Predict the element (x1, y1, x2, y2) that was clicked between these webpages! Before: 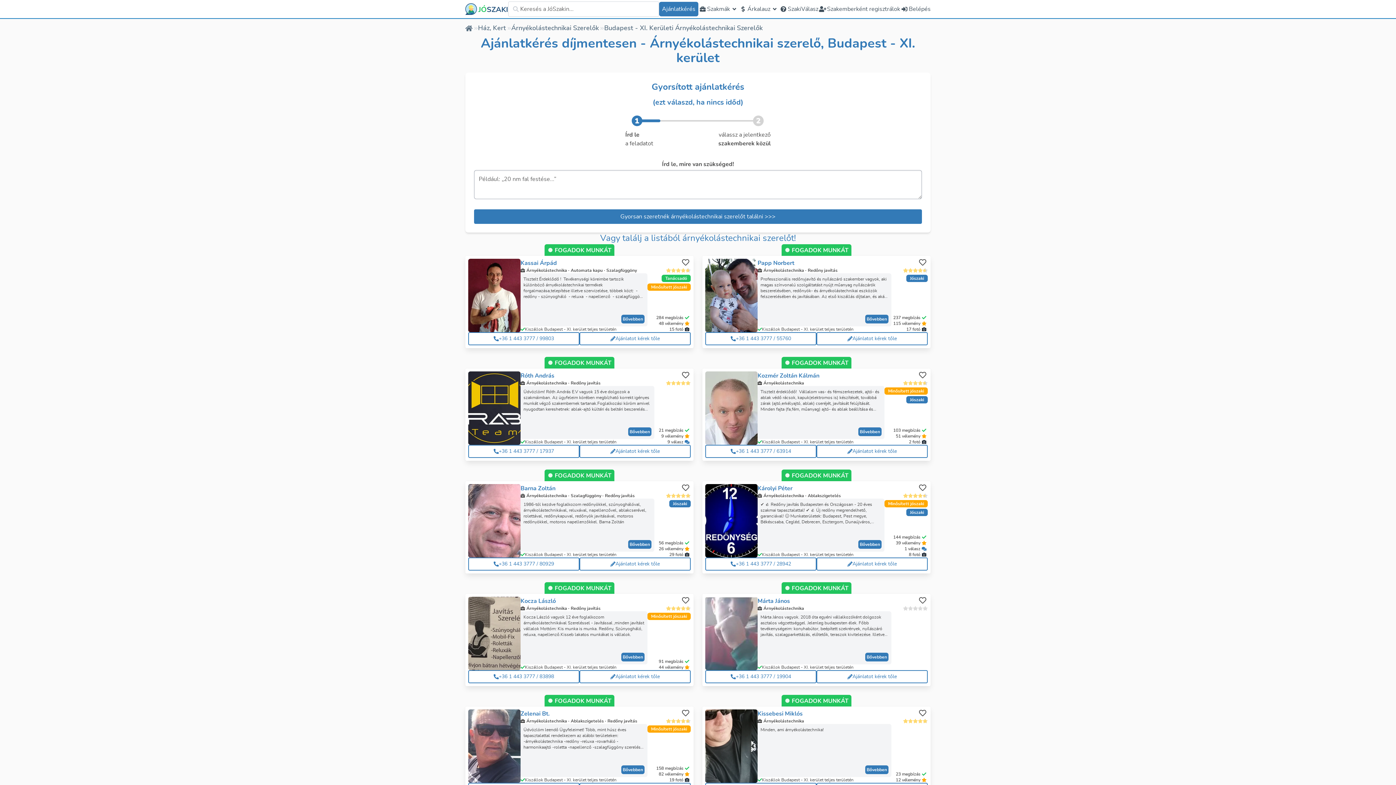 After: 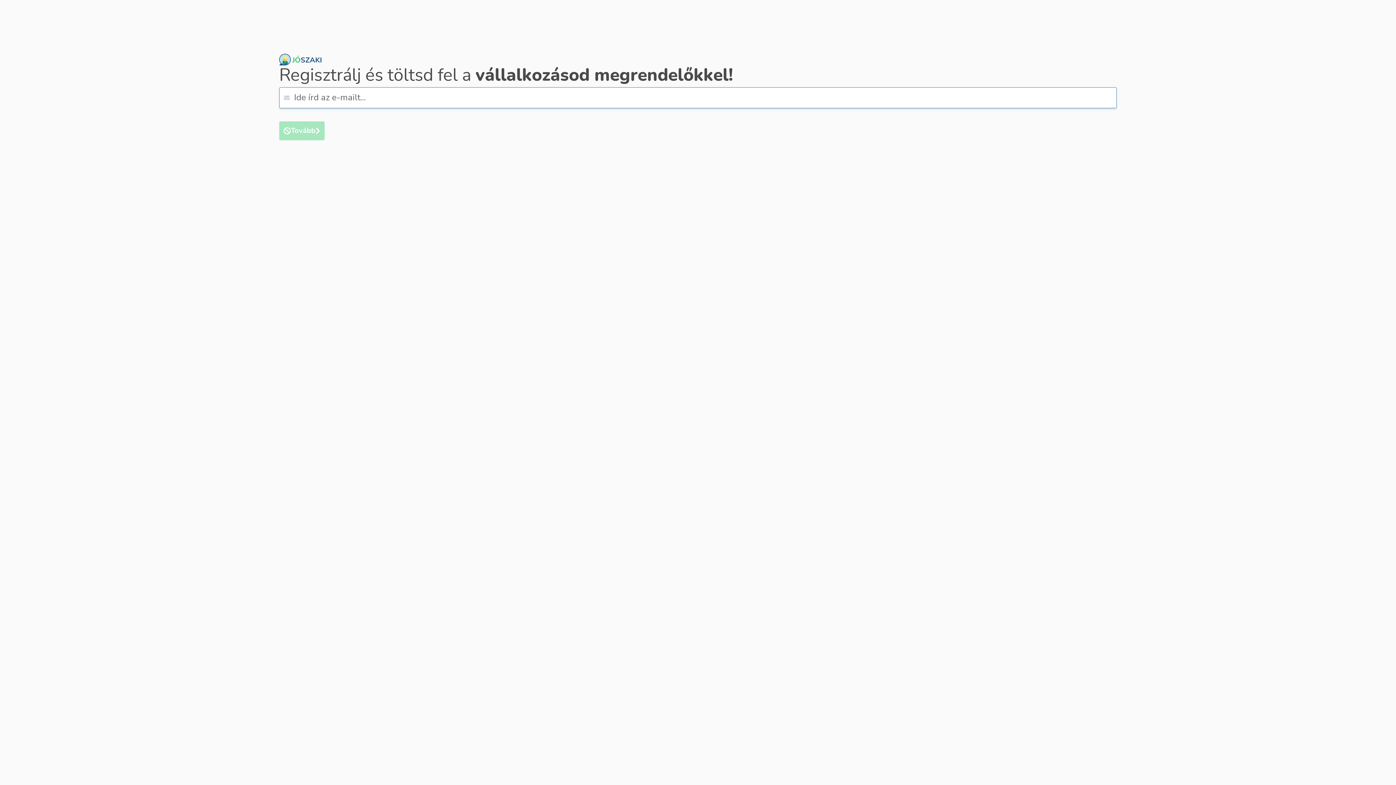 Action: bbox: (818, 1, 900, 16) label: Szakemberként regisztrálok